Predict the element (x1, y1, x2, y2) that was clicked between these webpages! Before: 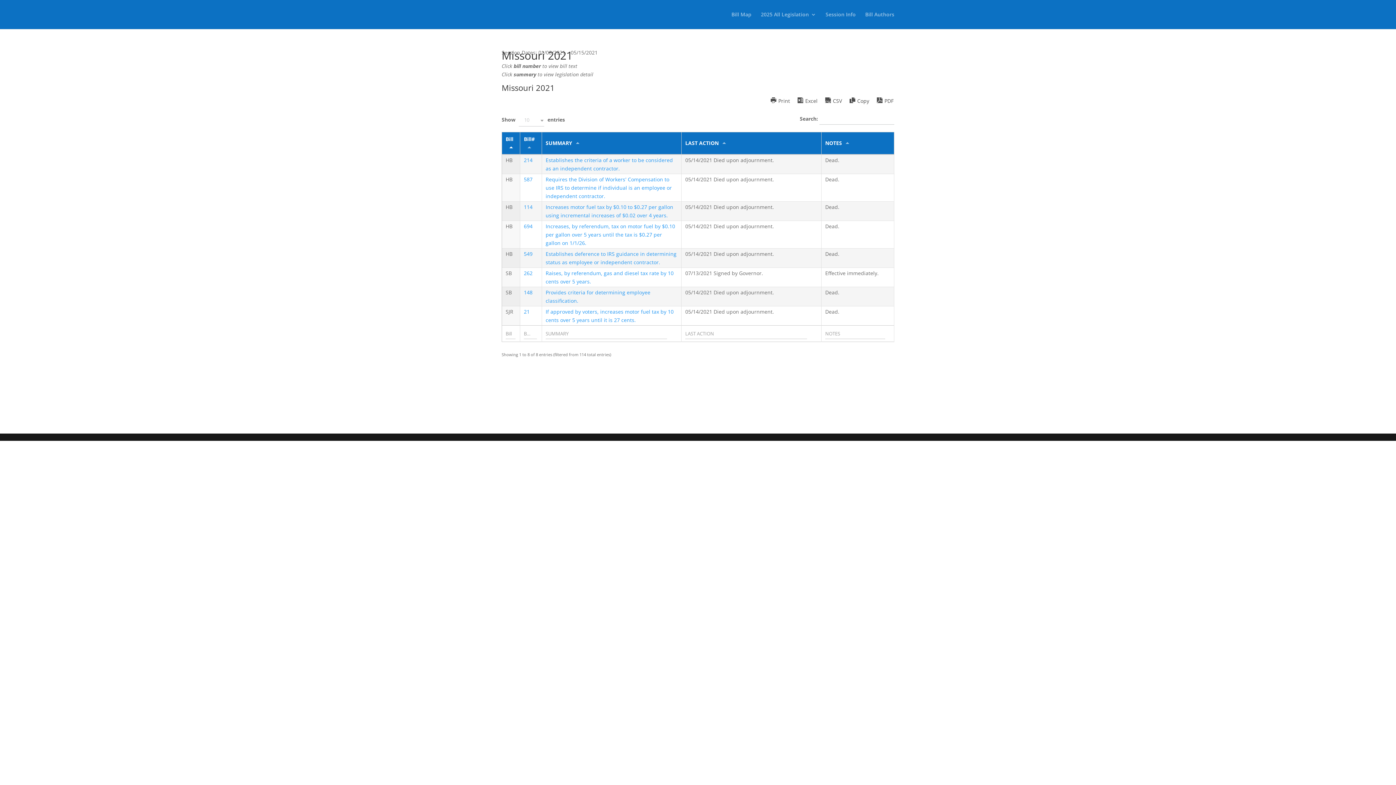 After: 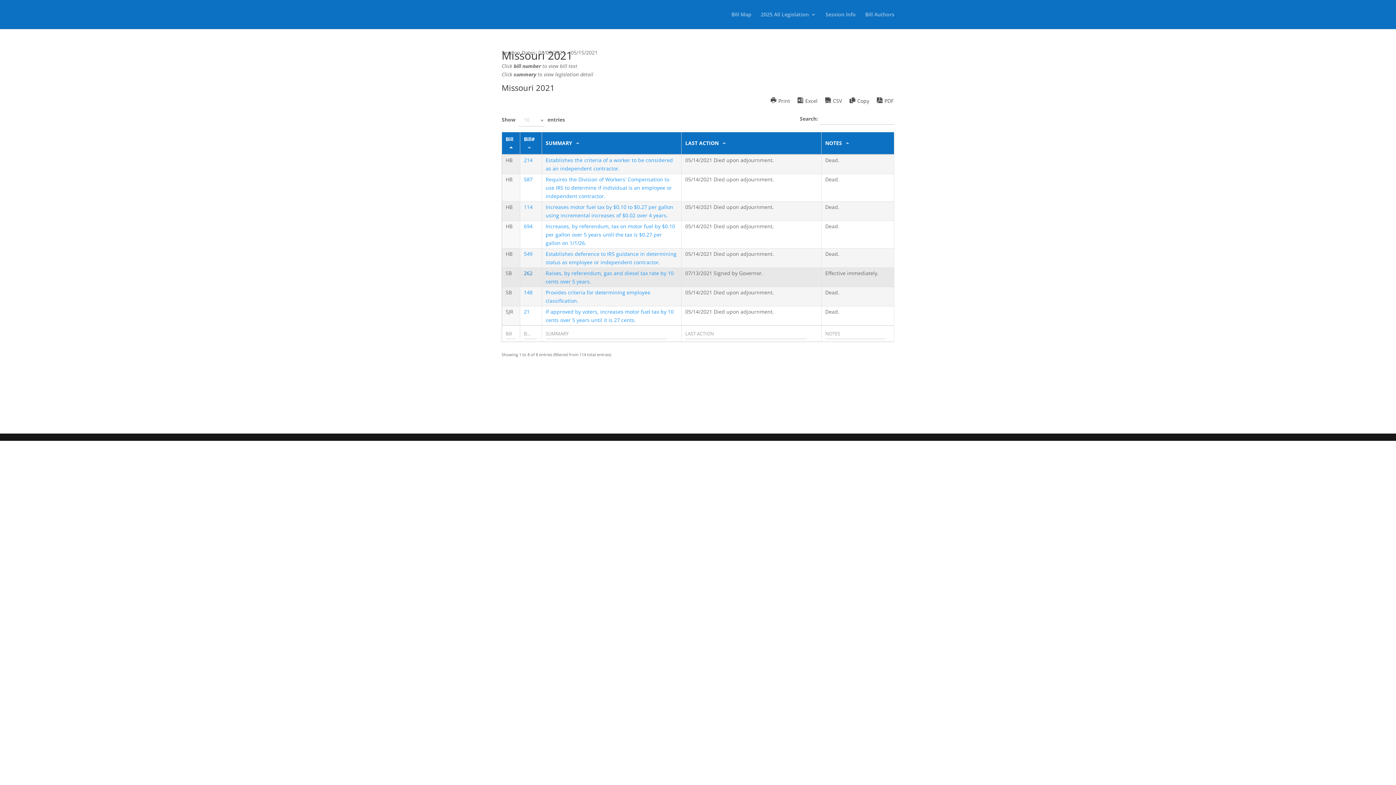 Action: label: 262 bbox: (524, 269, 532, 276)